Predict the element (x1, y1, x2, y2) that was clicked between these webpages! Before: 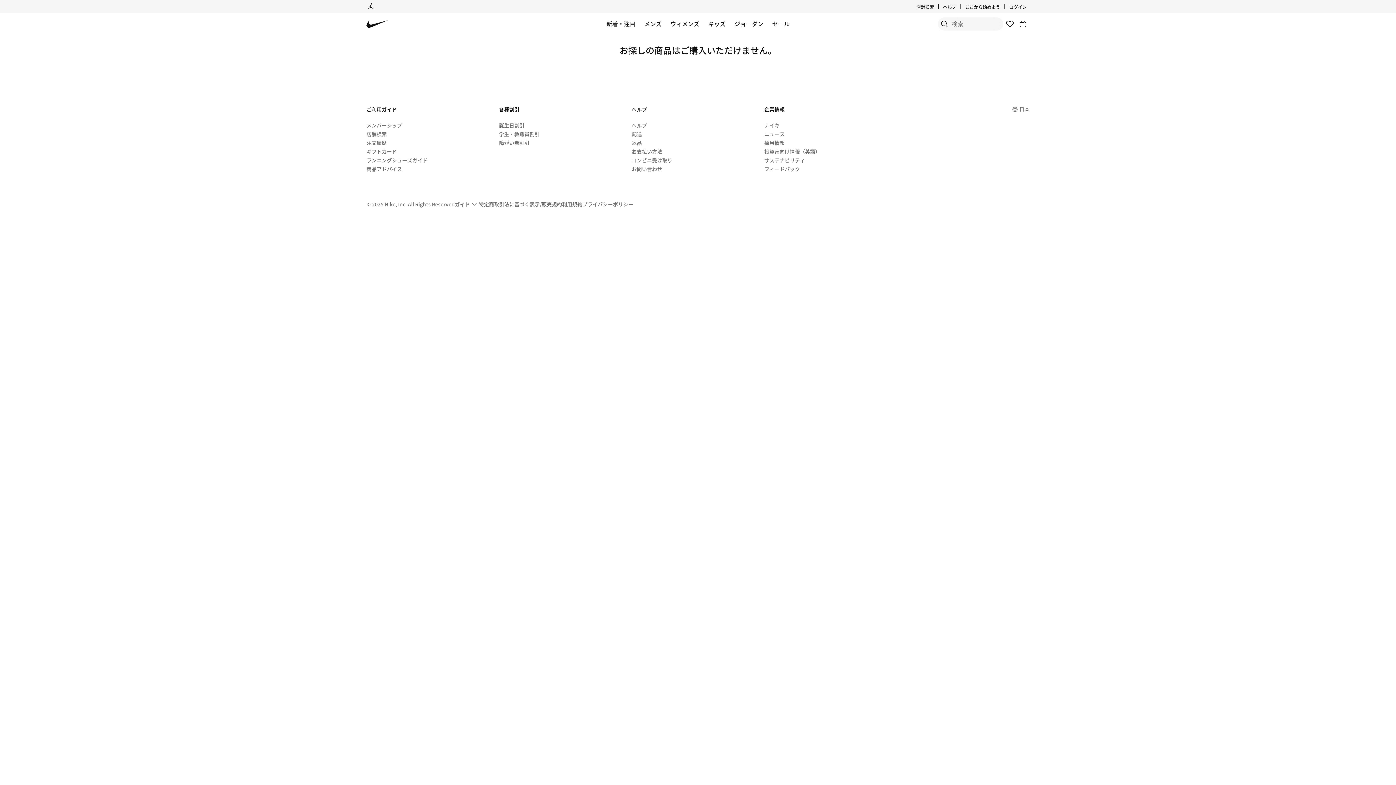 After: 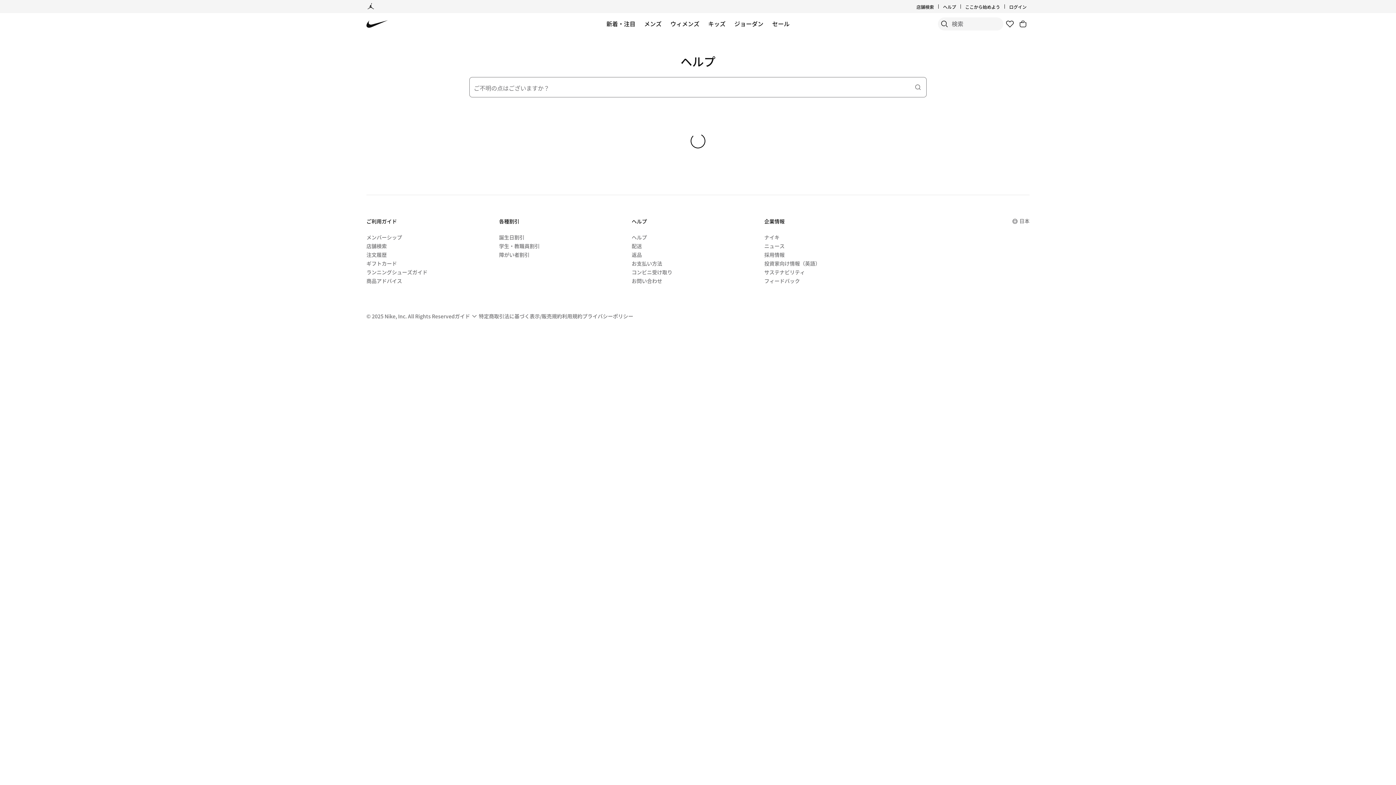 Action: label: 誕生日割引 bbox: (499, 121, 524, 129)